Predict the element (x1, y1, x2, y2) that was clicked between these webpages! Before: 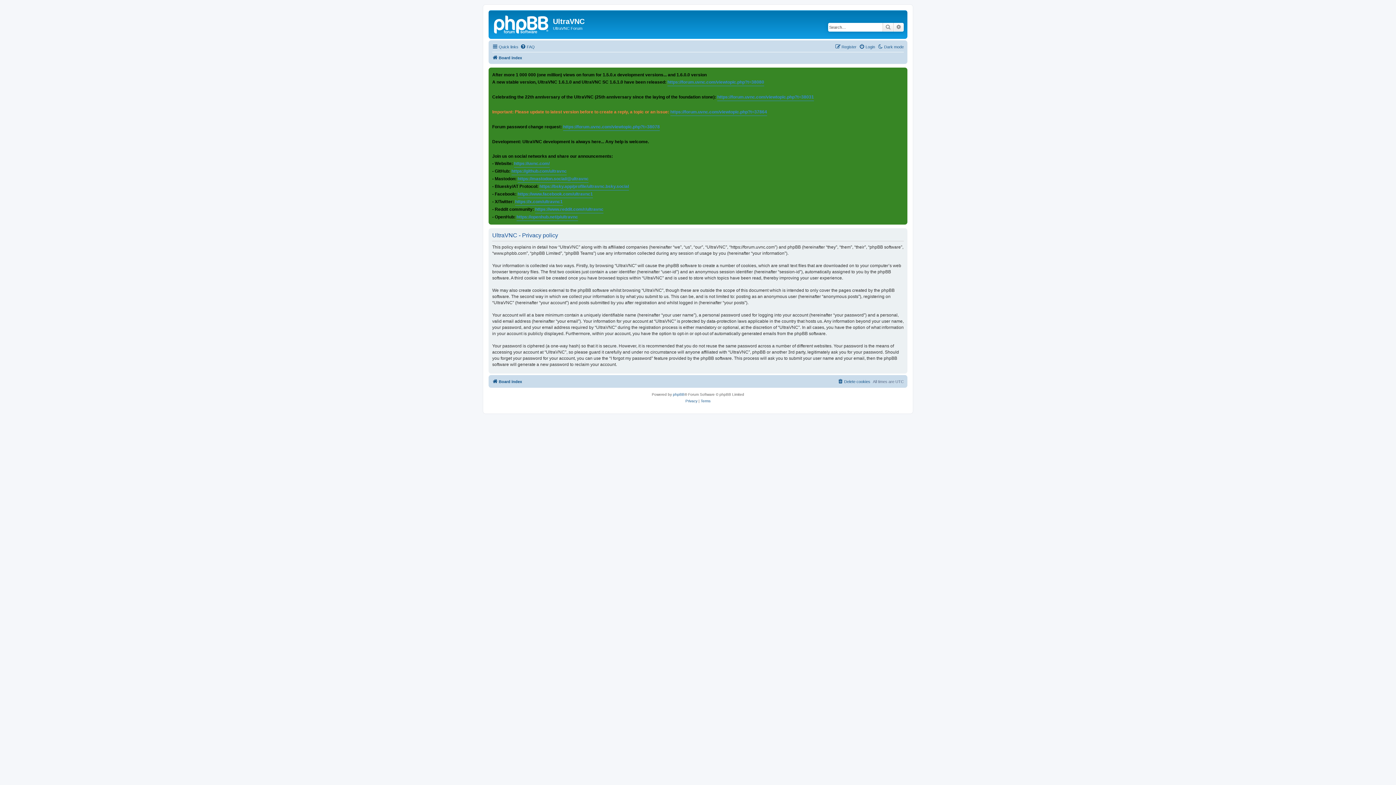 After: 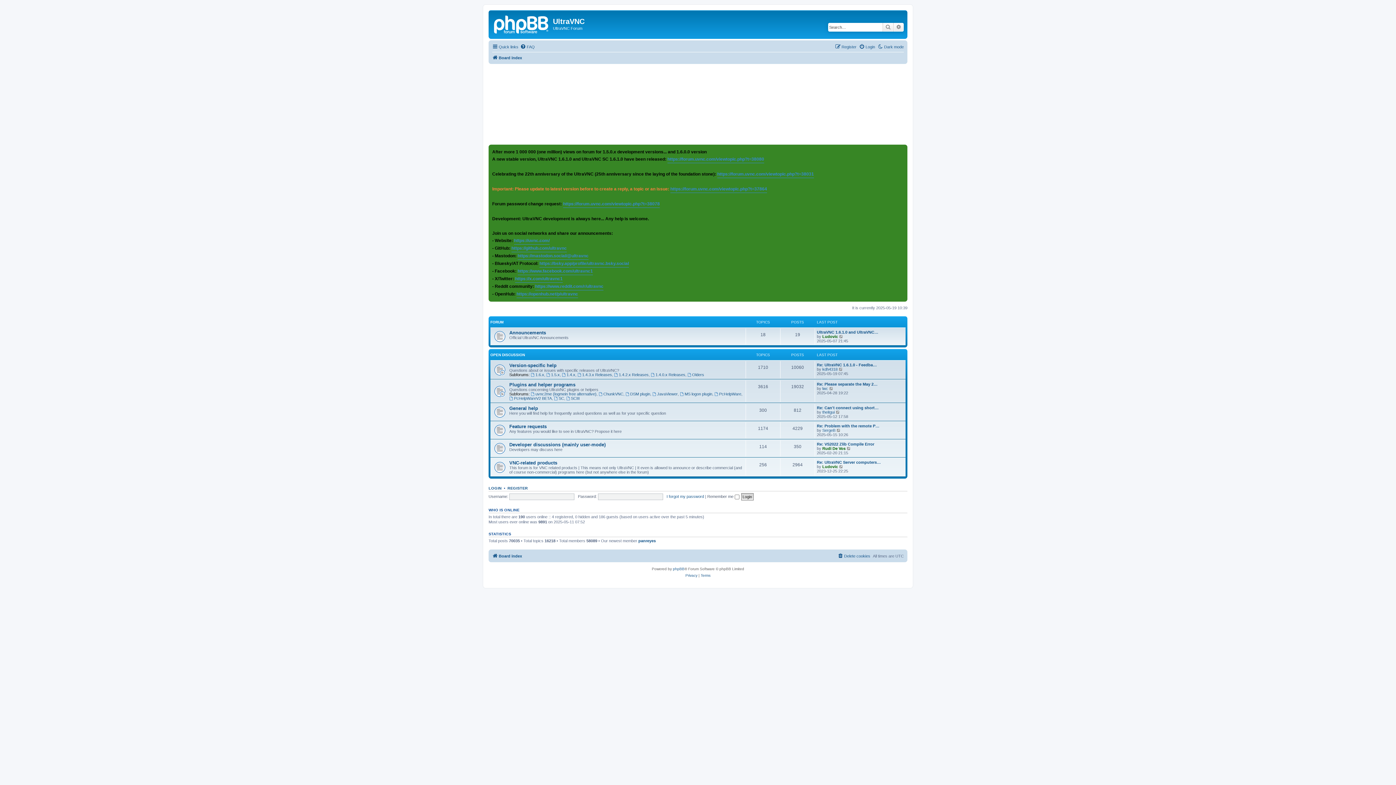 Action: bbox: (490, 12, 553, 35)